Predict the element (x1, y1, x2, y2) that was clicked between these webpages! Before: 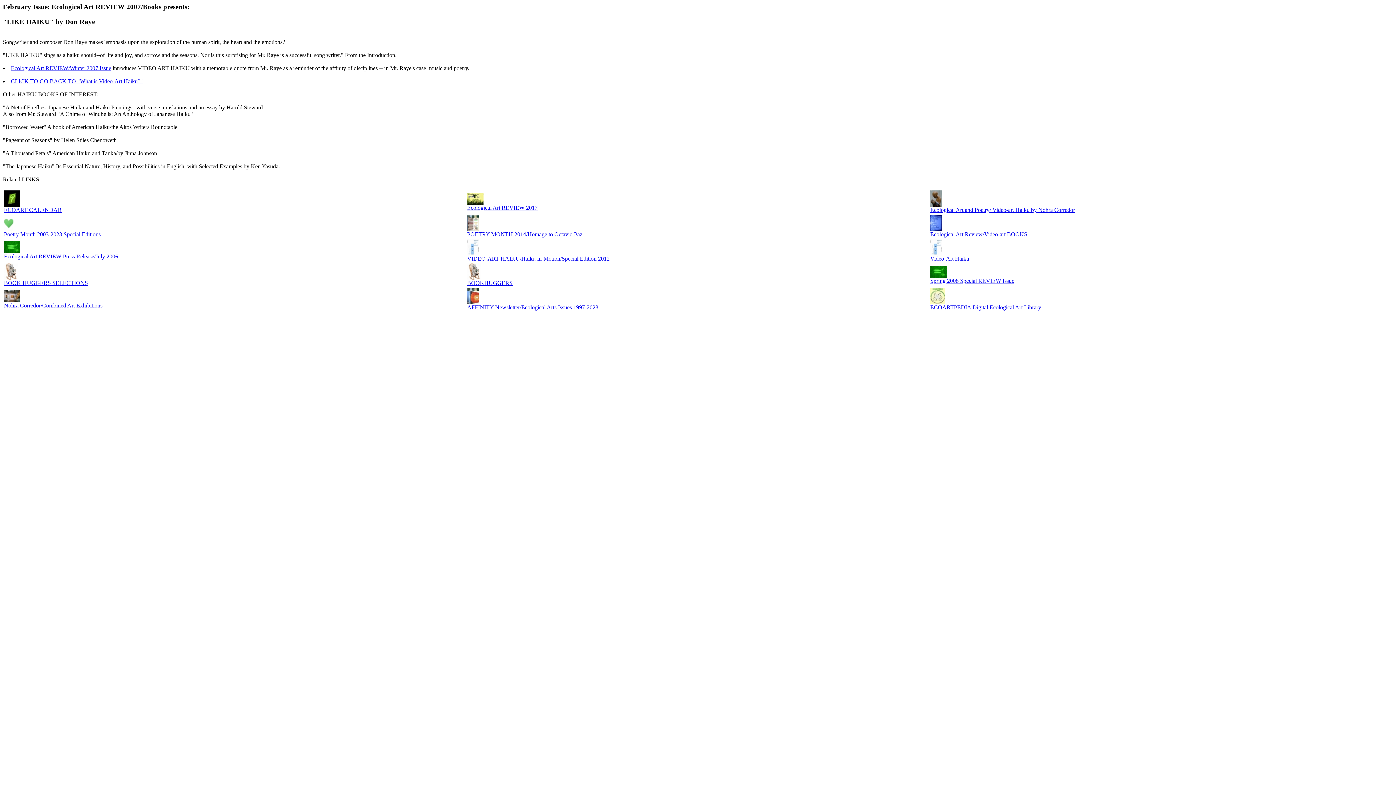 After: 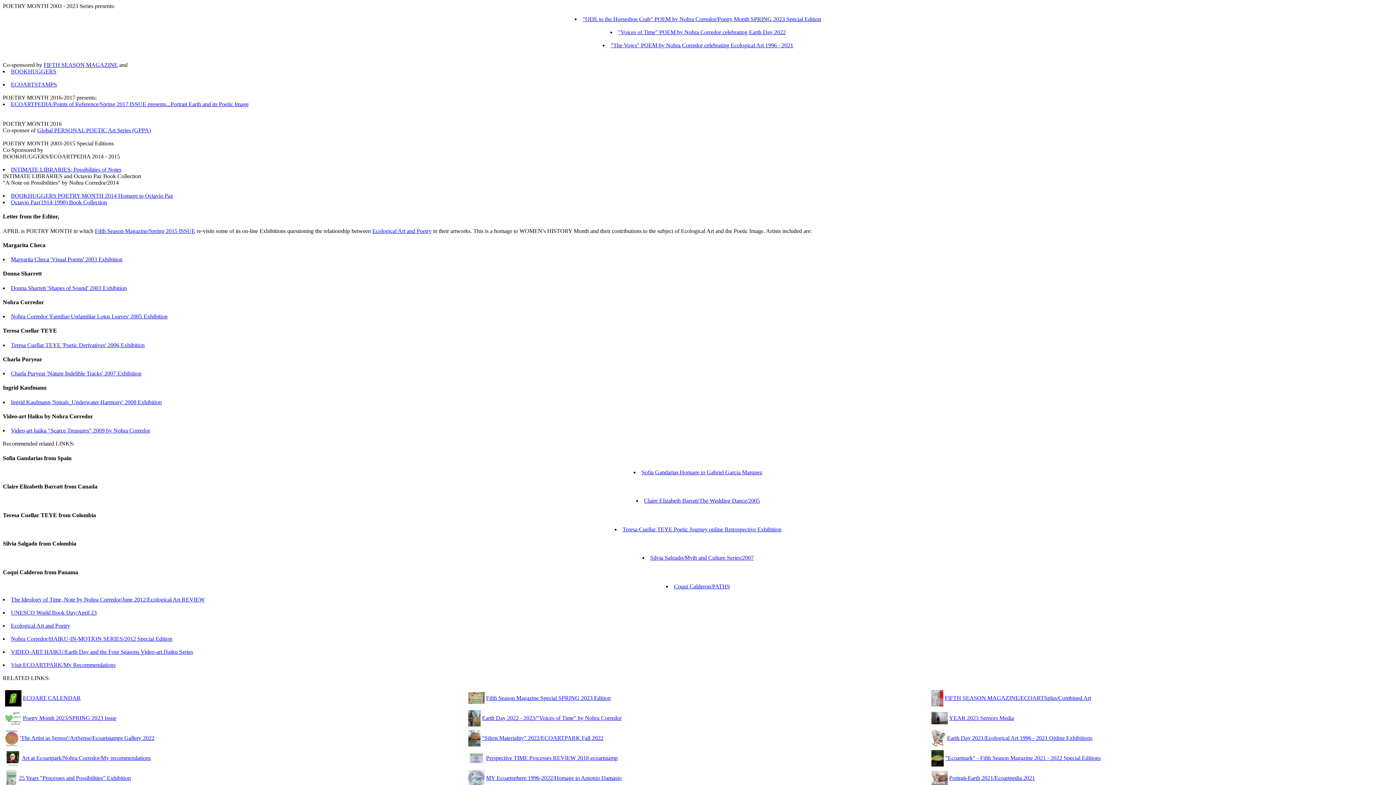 Action: label: Poetry Month 2003-2023 Special Editions bbox: (4, 231, 100, 237)